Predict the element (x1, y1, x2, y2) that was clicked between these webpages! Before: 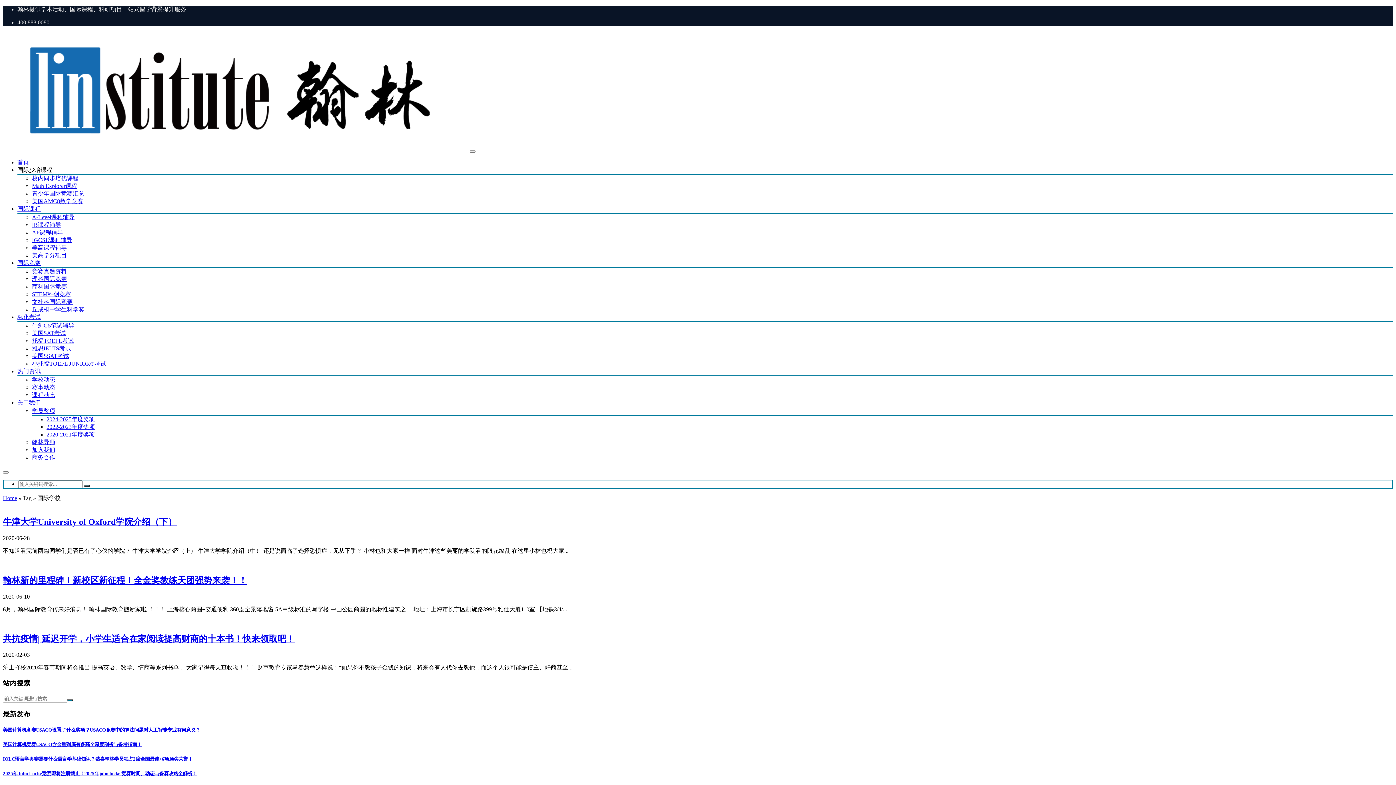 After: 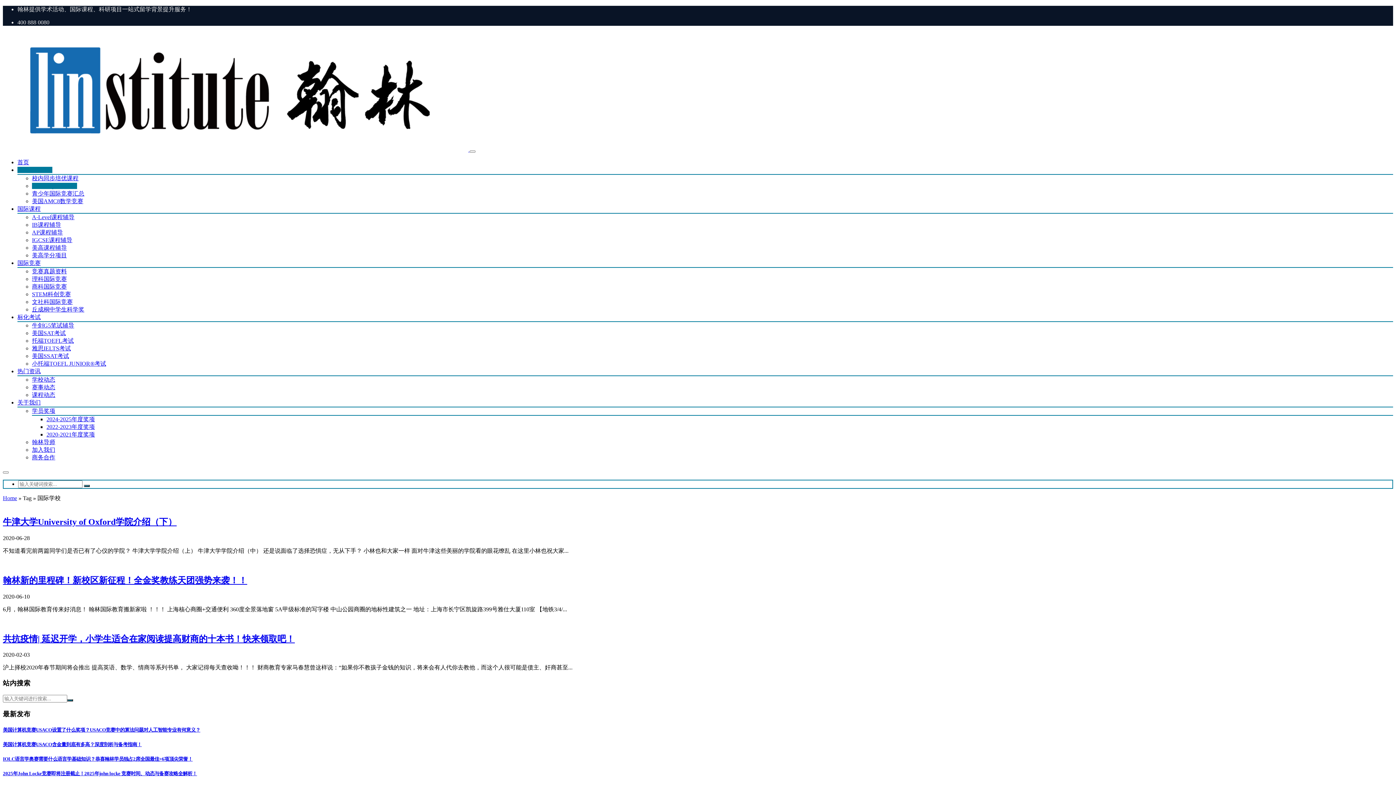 Action: label: Math Explorer课程 bbox: (32, 182, 77, 189)